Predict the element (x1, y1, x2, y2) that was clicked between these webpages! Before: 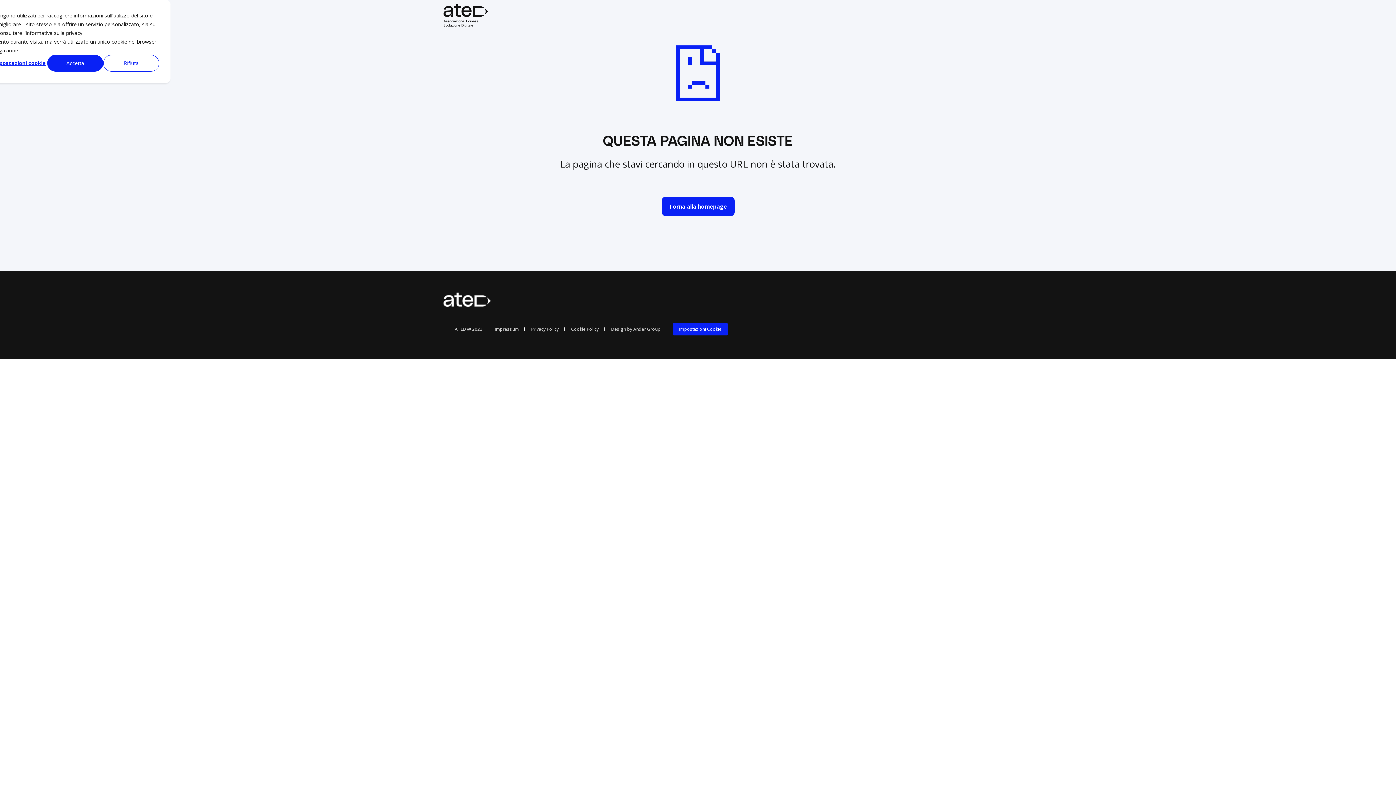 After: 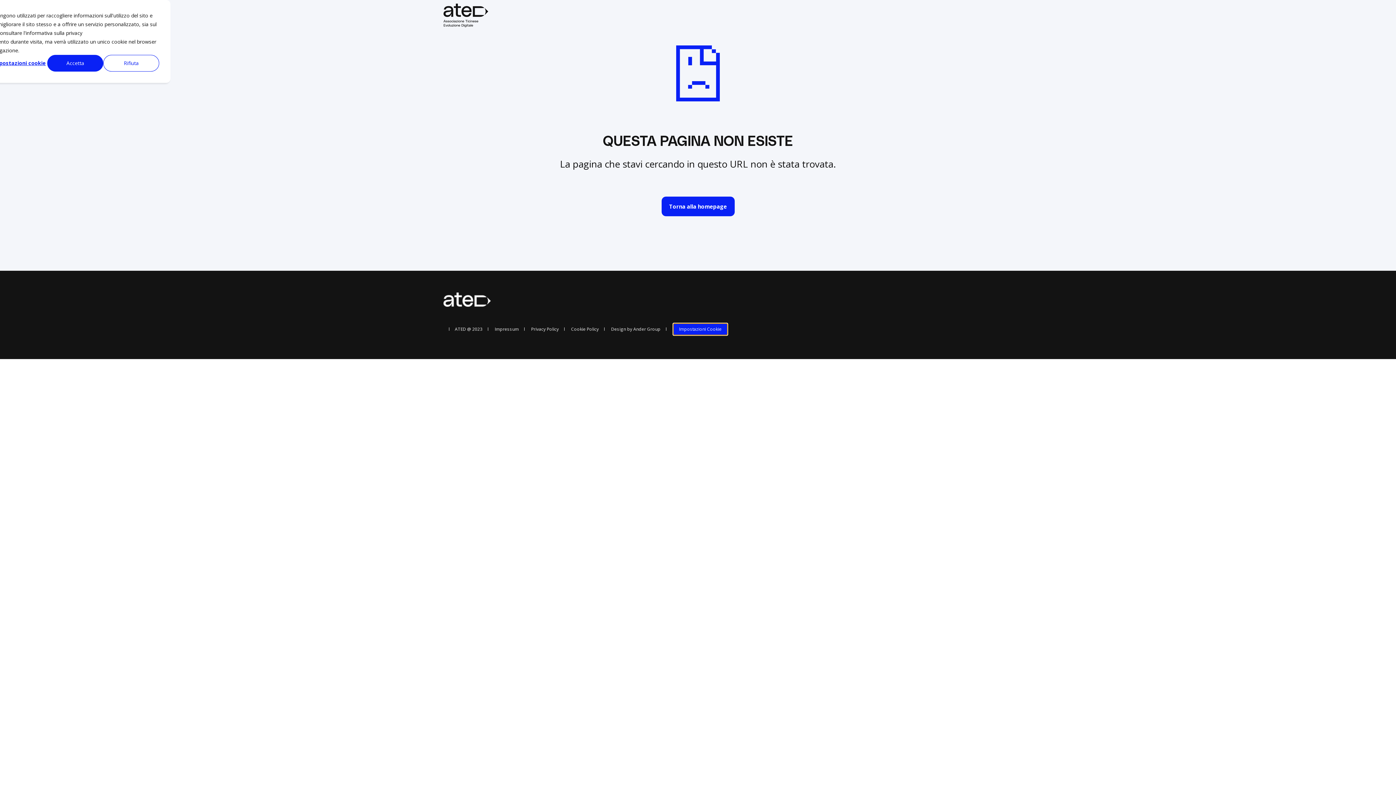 Action: label: Impostazioni Cookie bbox: (673, 323, 728, 335)